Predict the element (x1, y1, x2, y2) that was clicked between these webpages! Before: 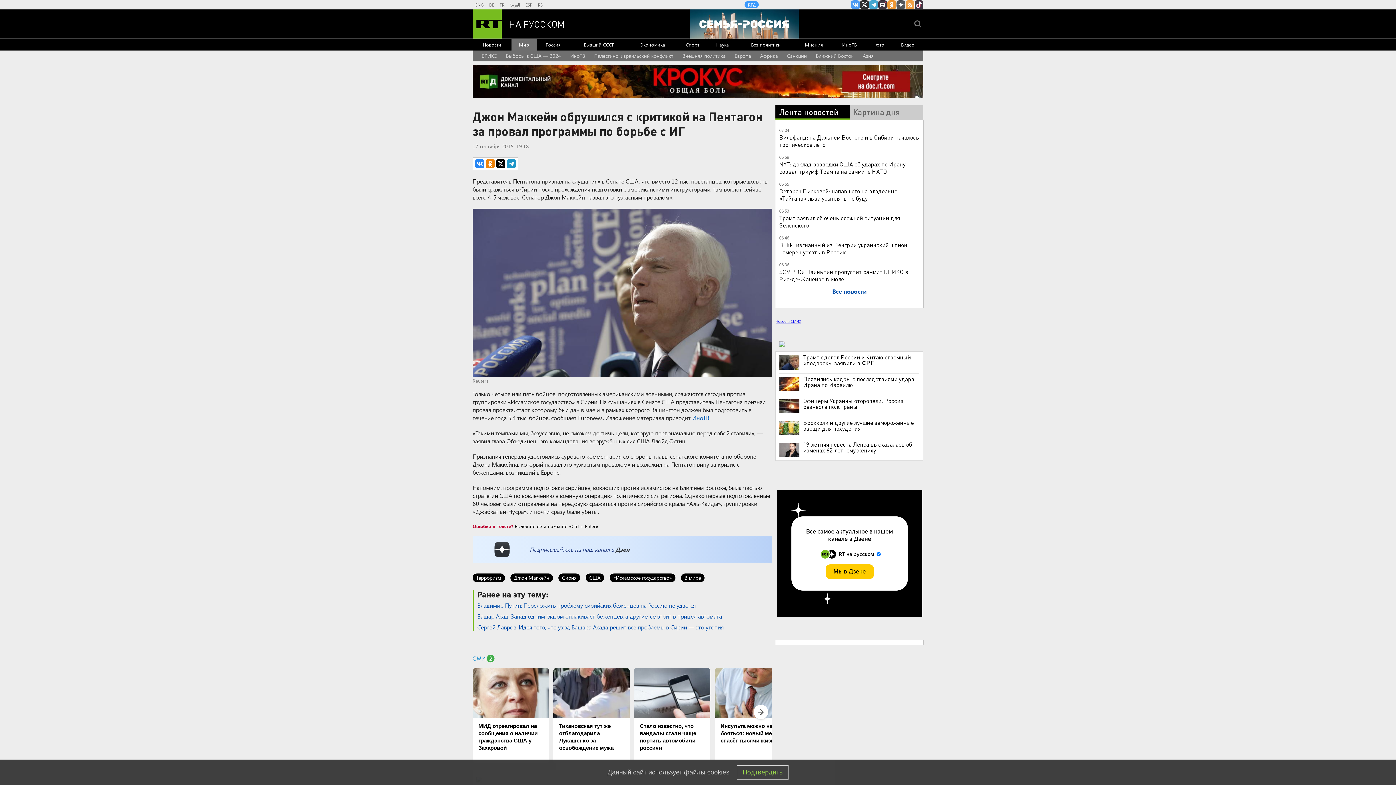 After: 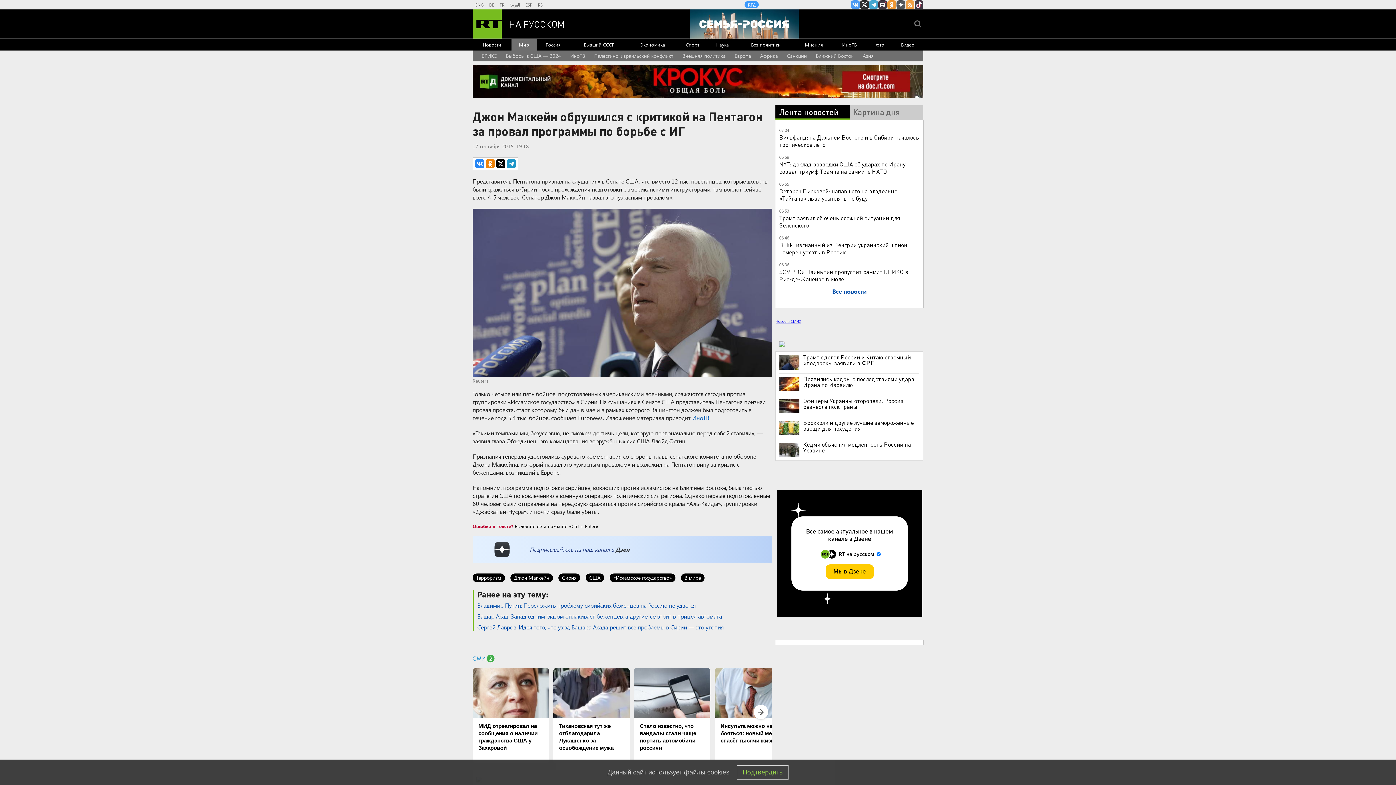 Action: bbox: (779, 442, 799, 457)